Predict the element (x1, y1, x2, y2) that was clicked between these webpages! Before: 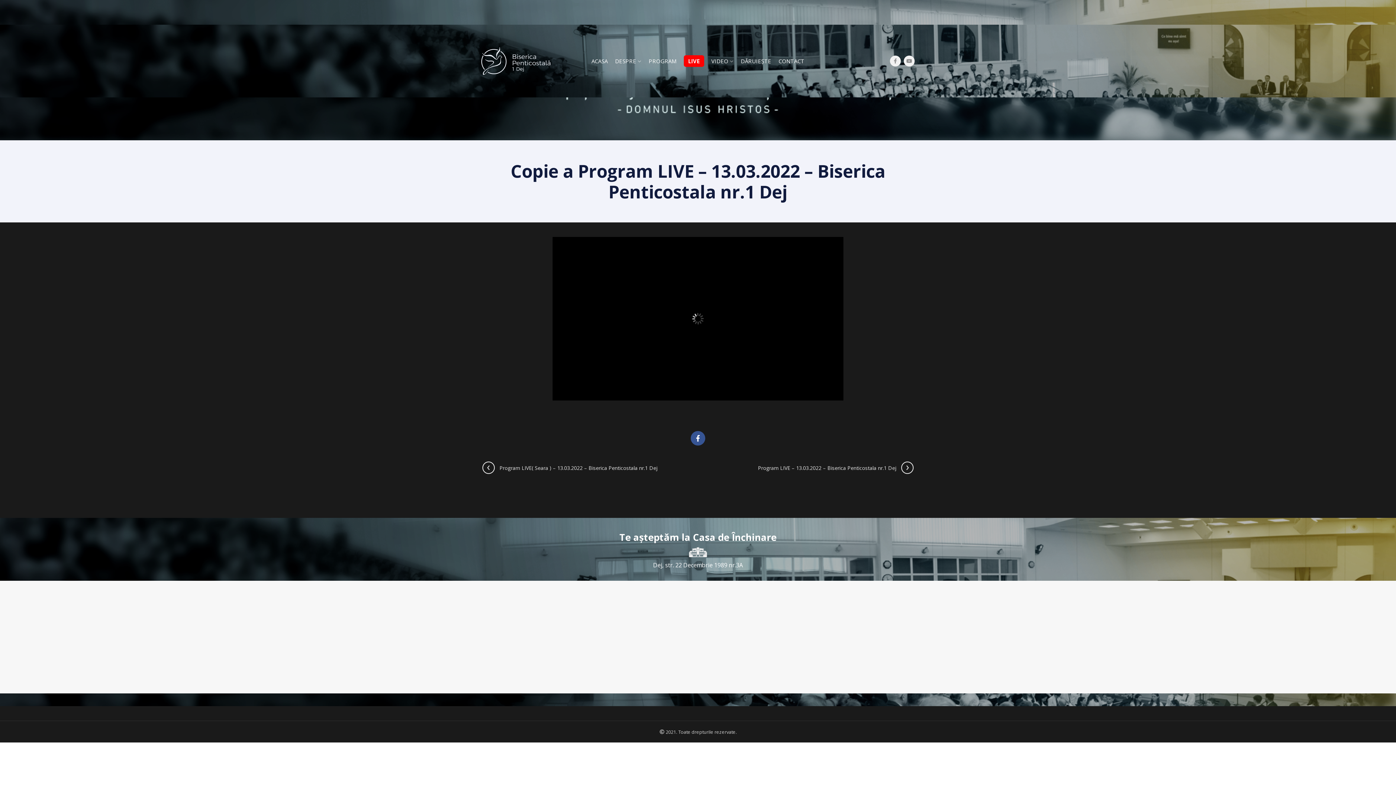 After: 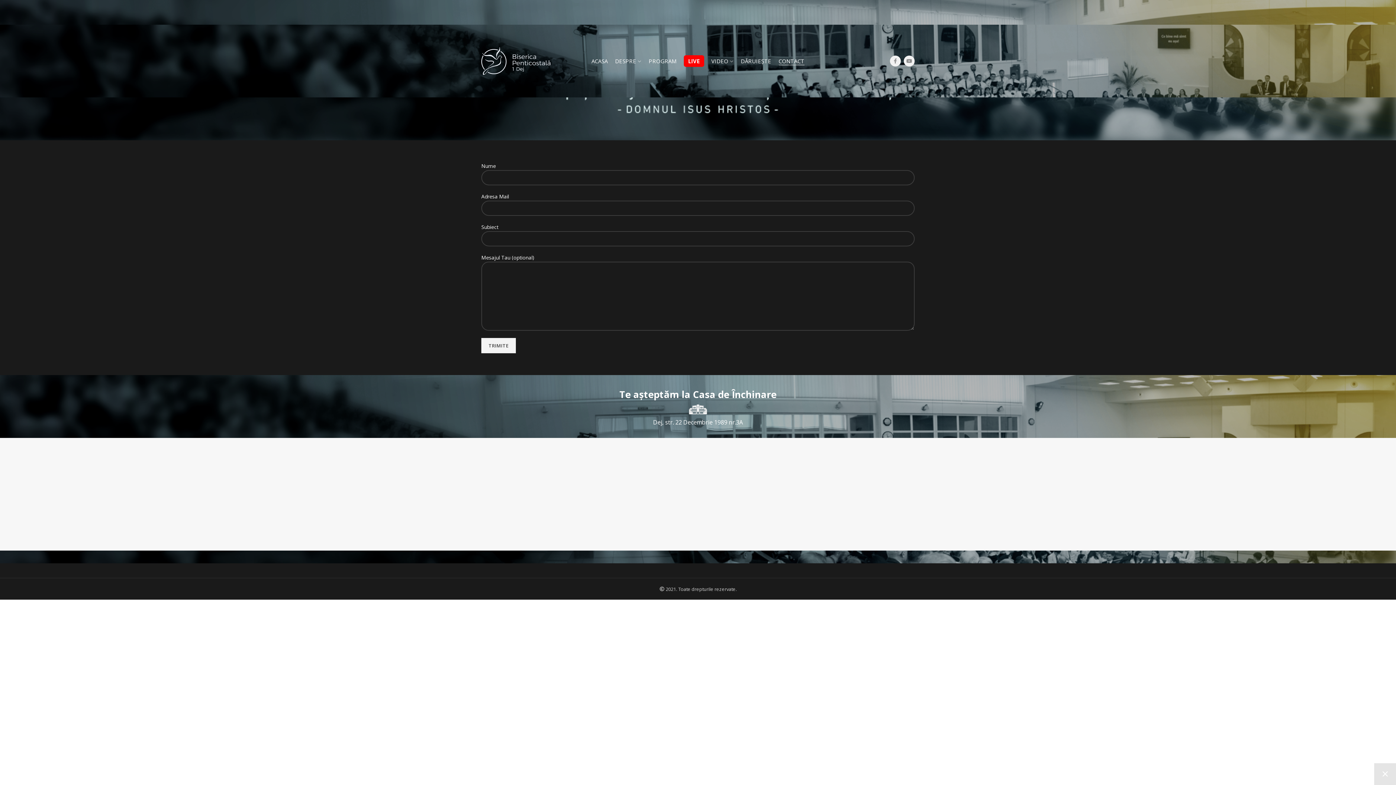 Action: label: CONTACT bbox: (775, 53, 808, 68)